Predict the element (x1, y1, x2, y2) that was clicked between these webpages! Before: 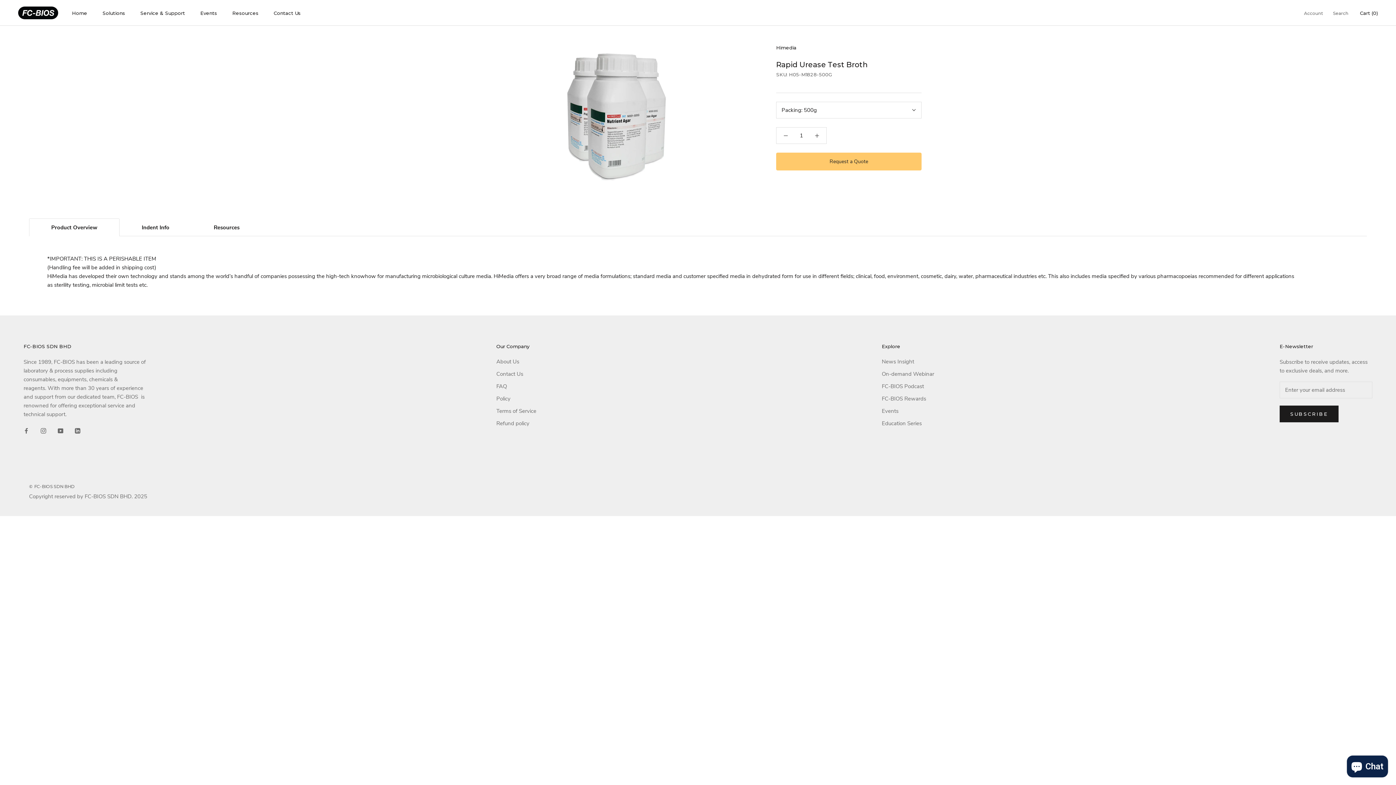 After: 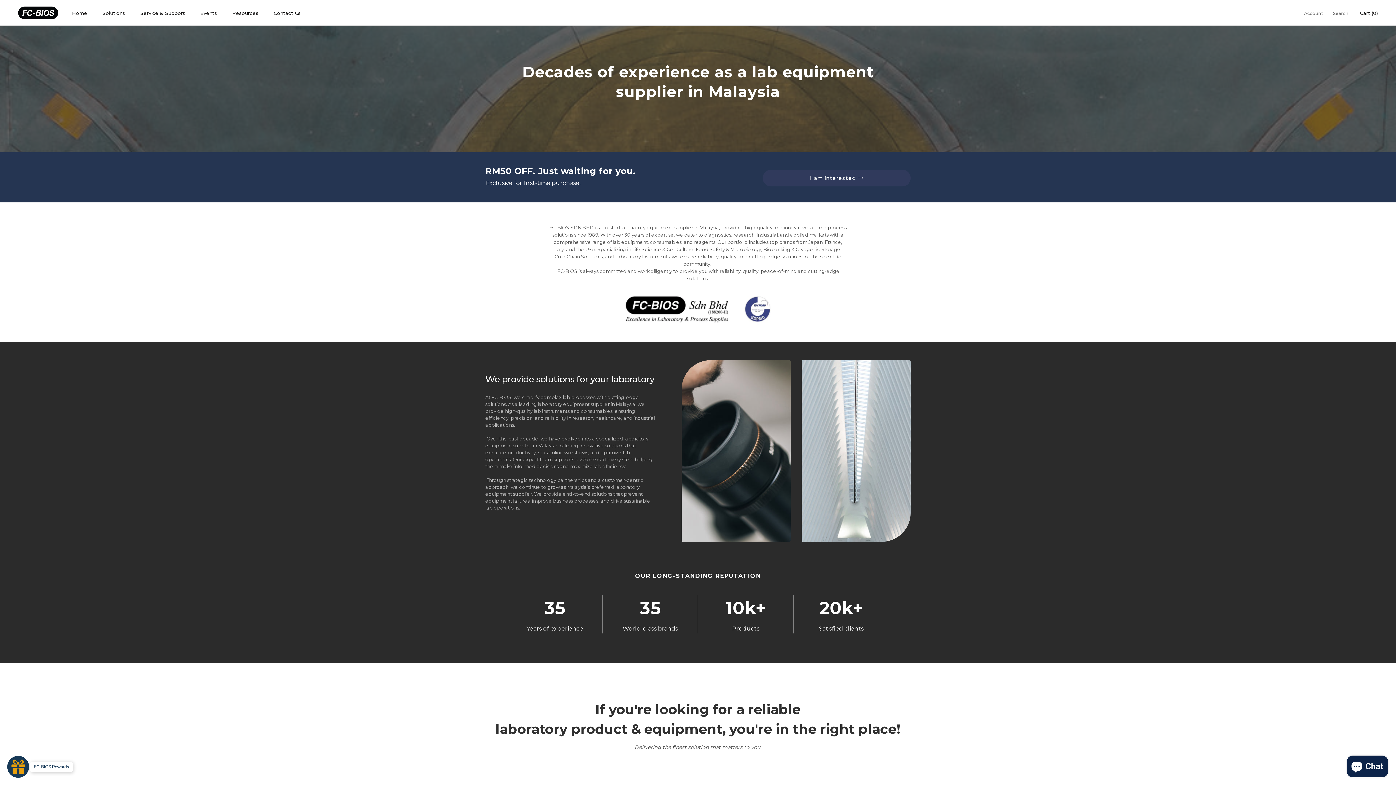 Action: bbox: (496, 357, 536, 365) label: About Us